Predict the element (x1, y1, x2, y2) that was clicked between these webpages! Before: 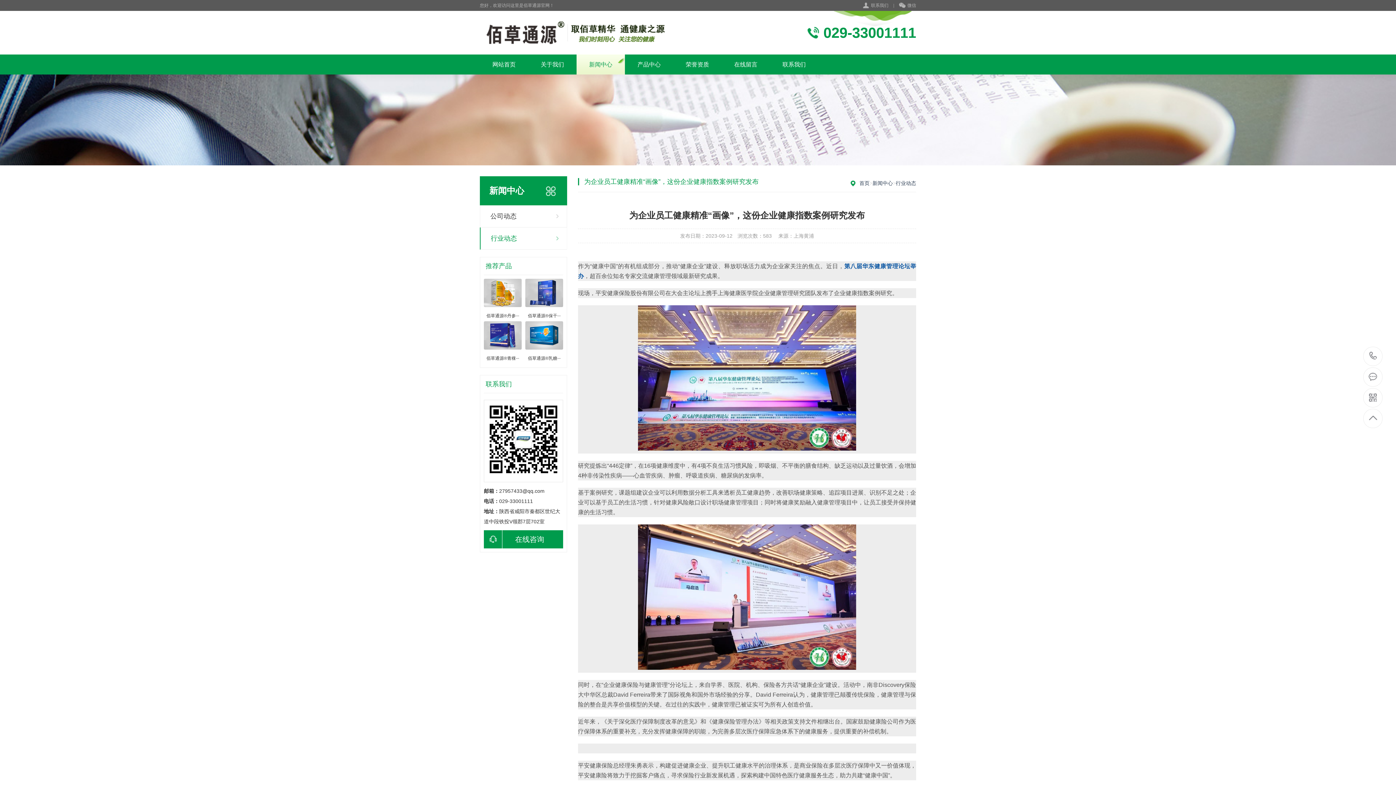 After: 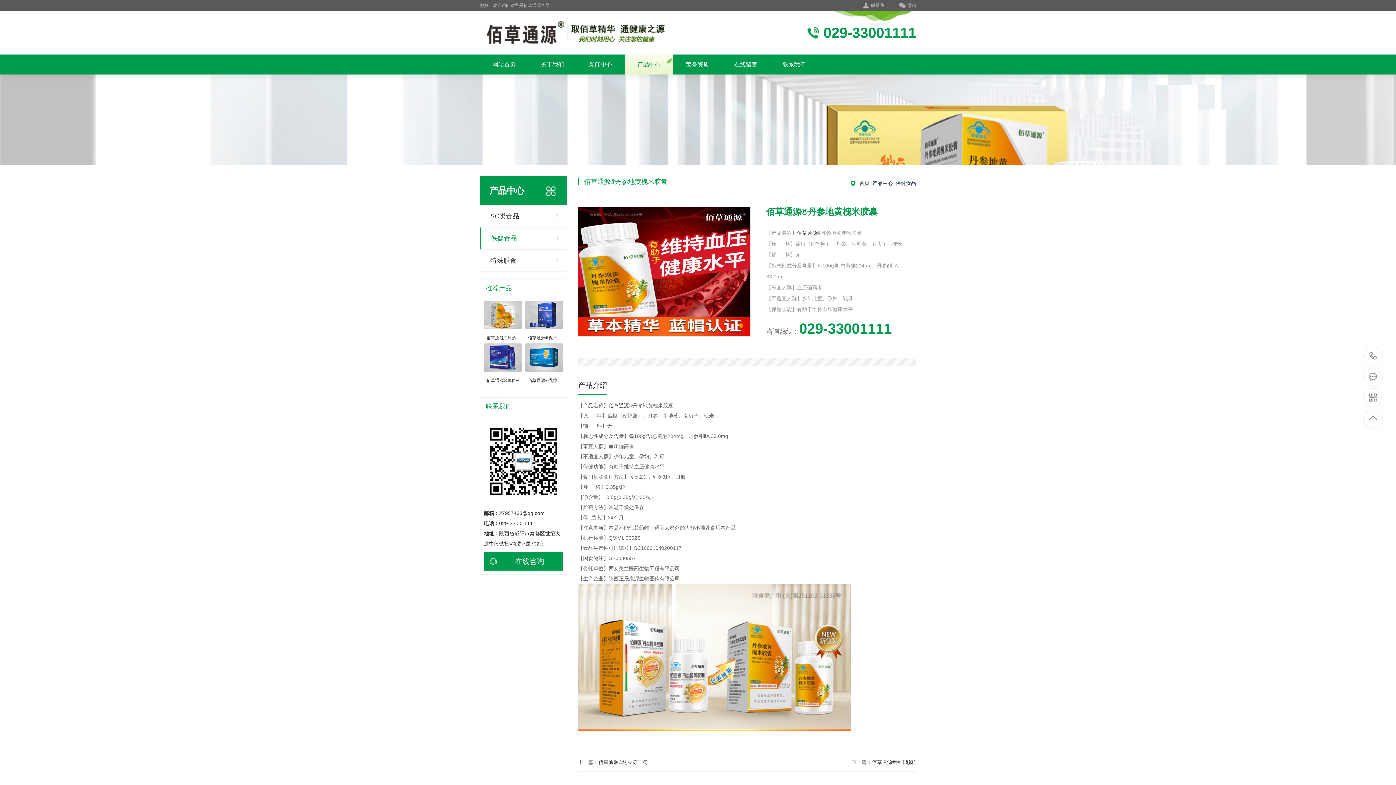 Action: bbox: (484, 302, 521, 321) label: 佰草通源®丹参···